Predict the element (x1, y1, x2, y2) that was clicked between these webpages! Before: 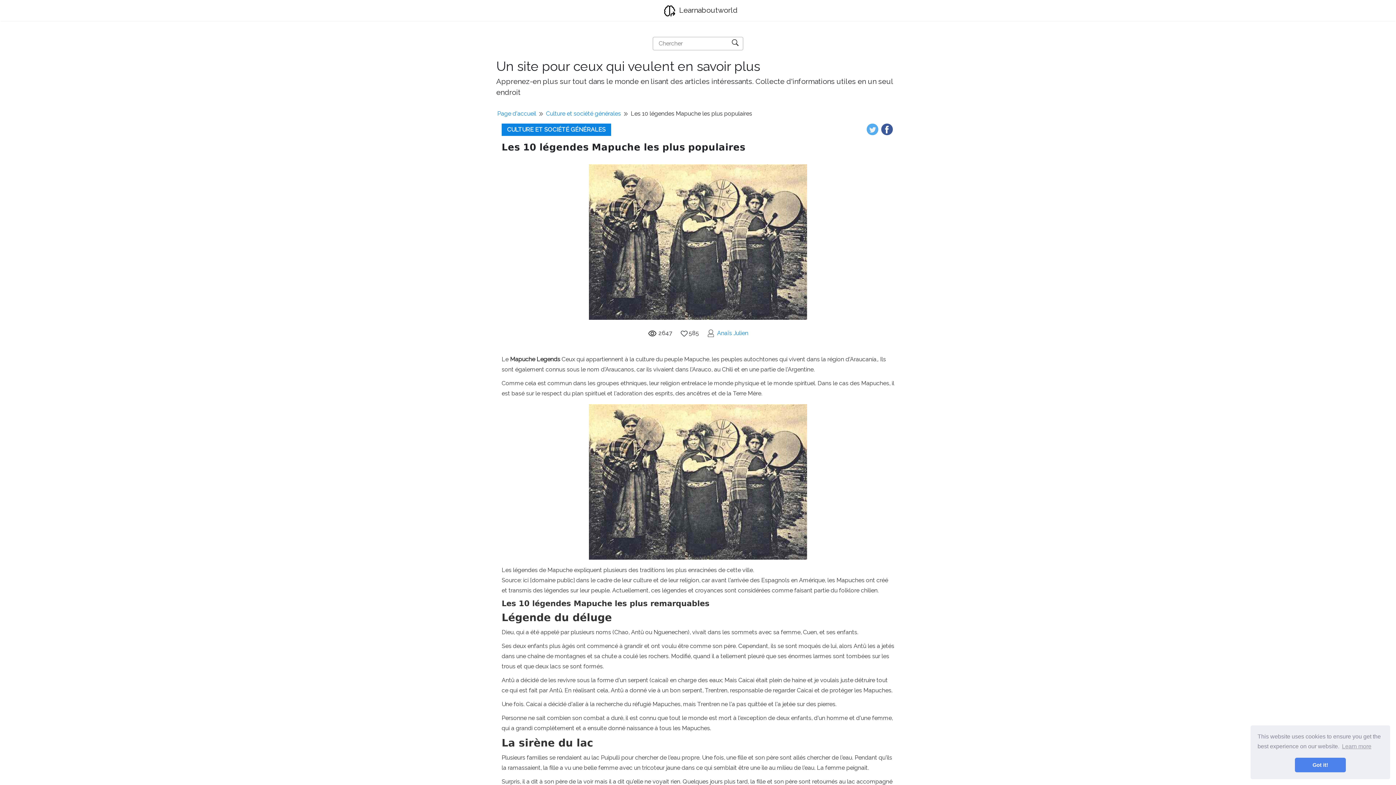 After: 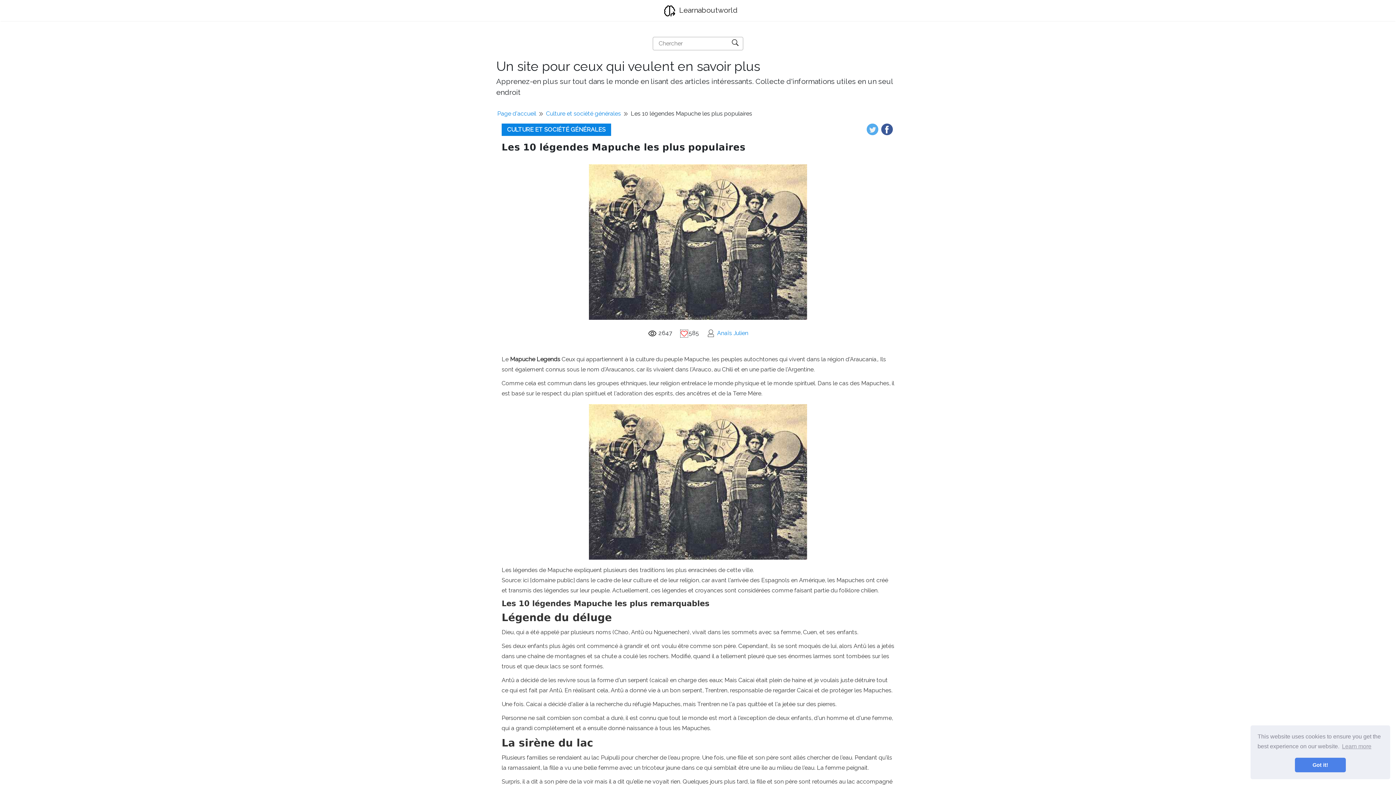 Action: bbox: (680, 330, 688, 337)